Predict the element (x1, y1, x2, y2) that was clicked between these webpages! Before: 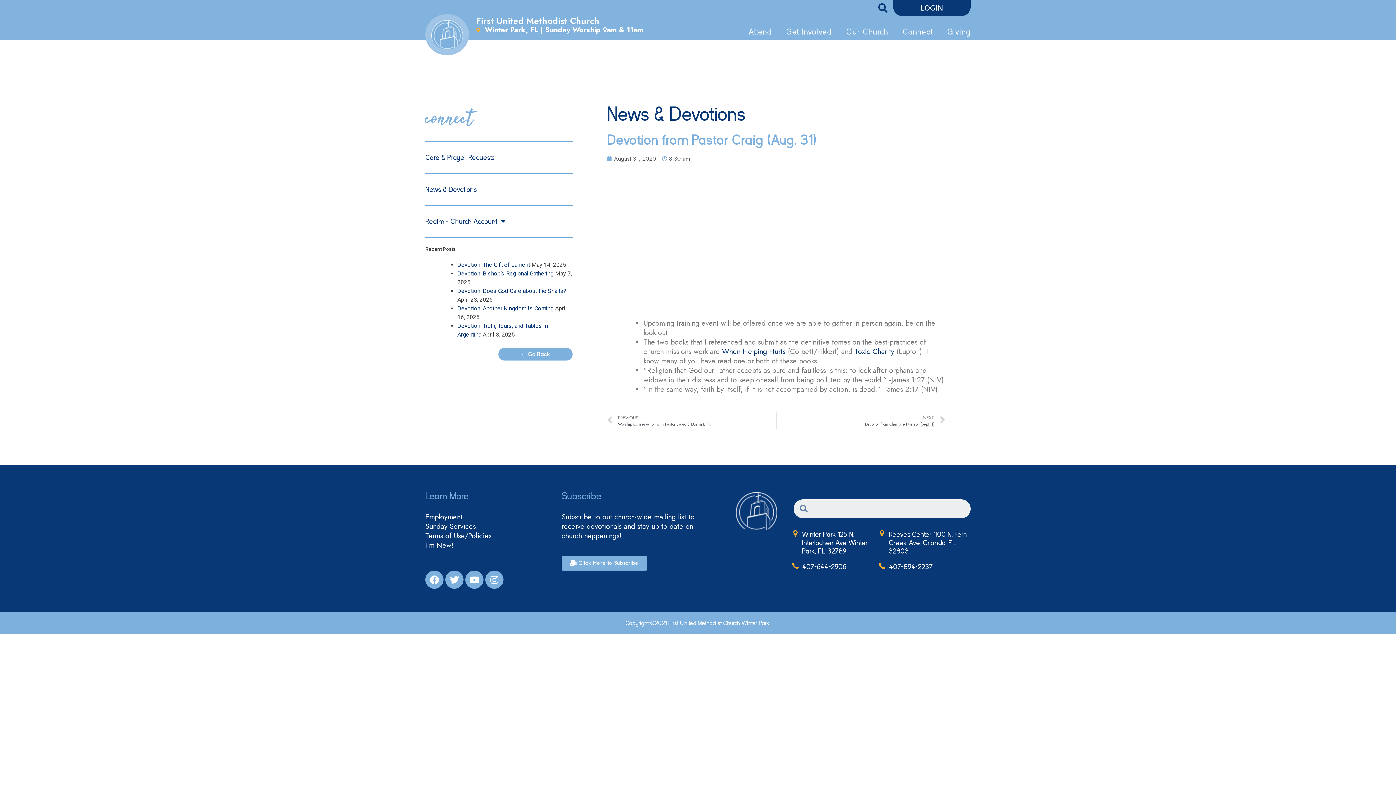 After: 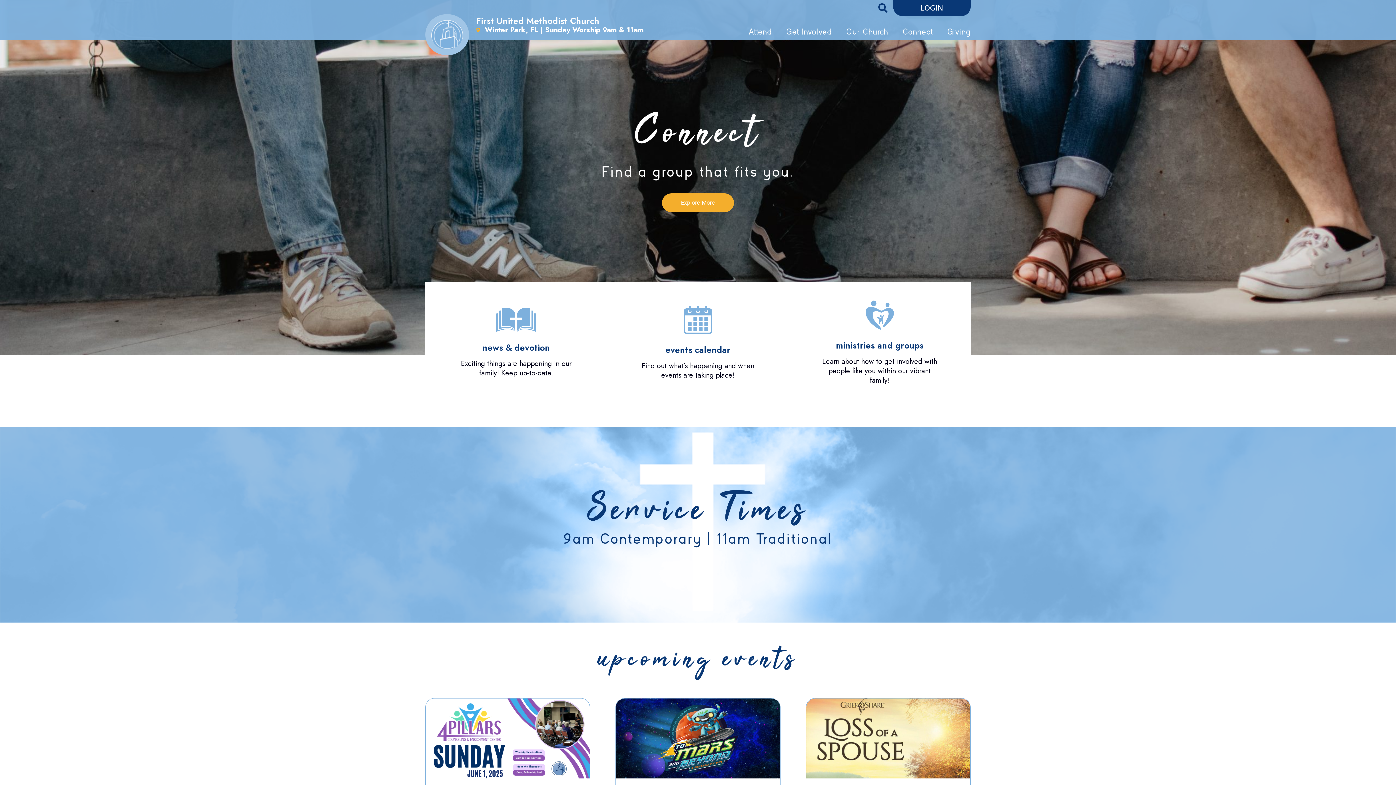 Action: bbox: (425, 14, 469, 55)